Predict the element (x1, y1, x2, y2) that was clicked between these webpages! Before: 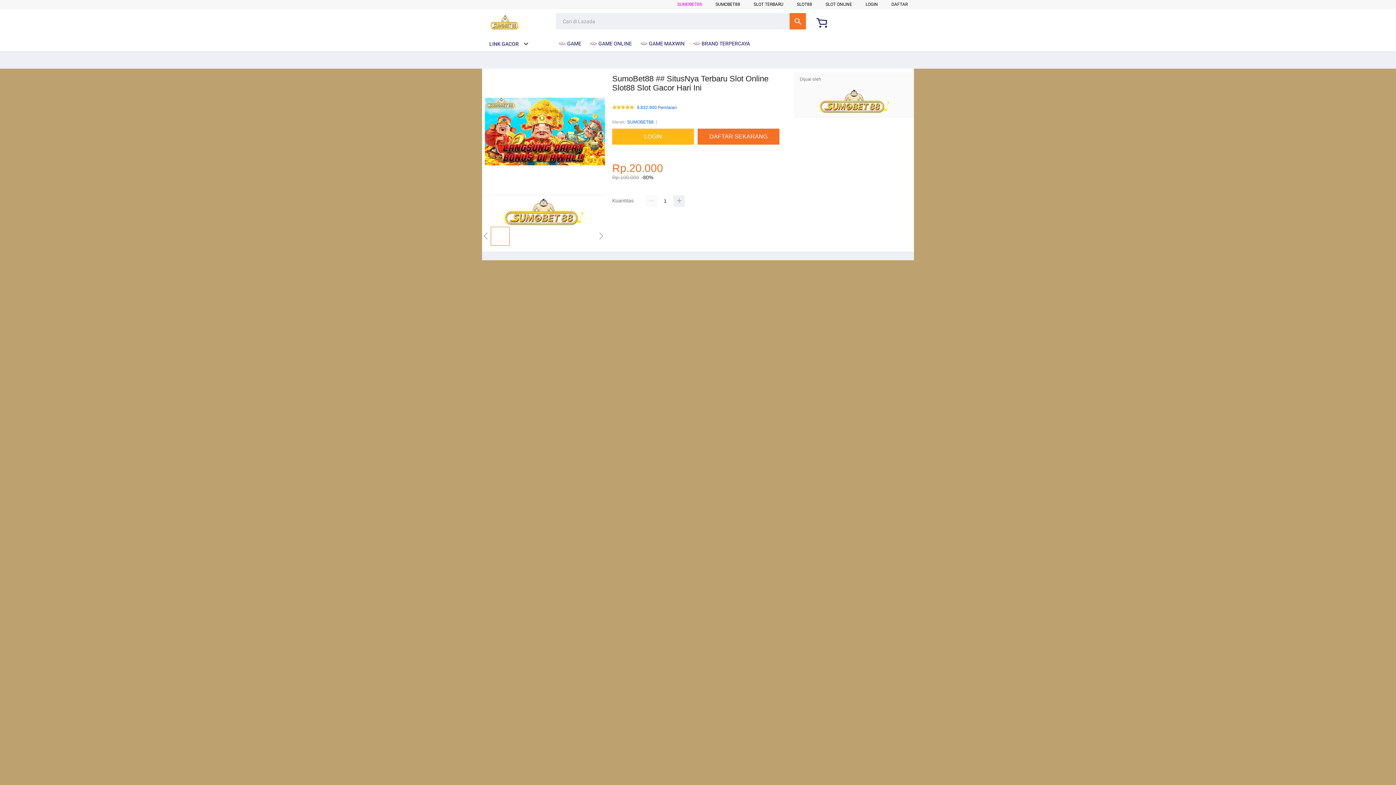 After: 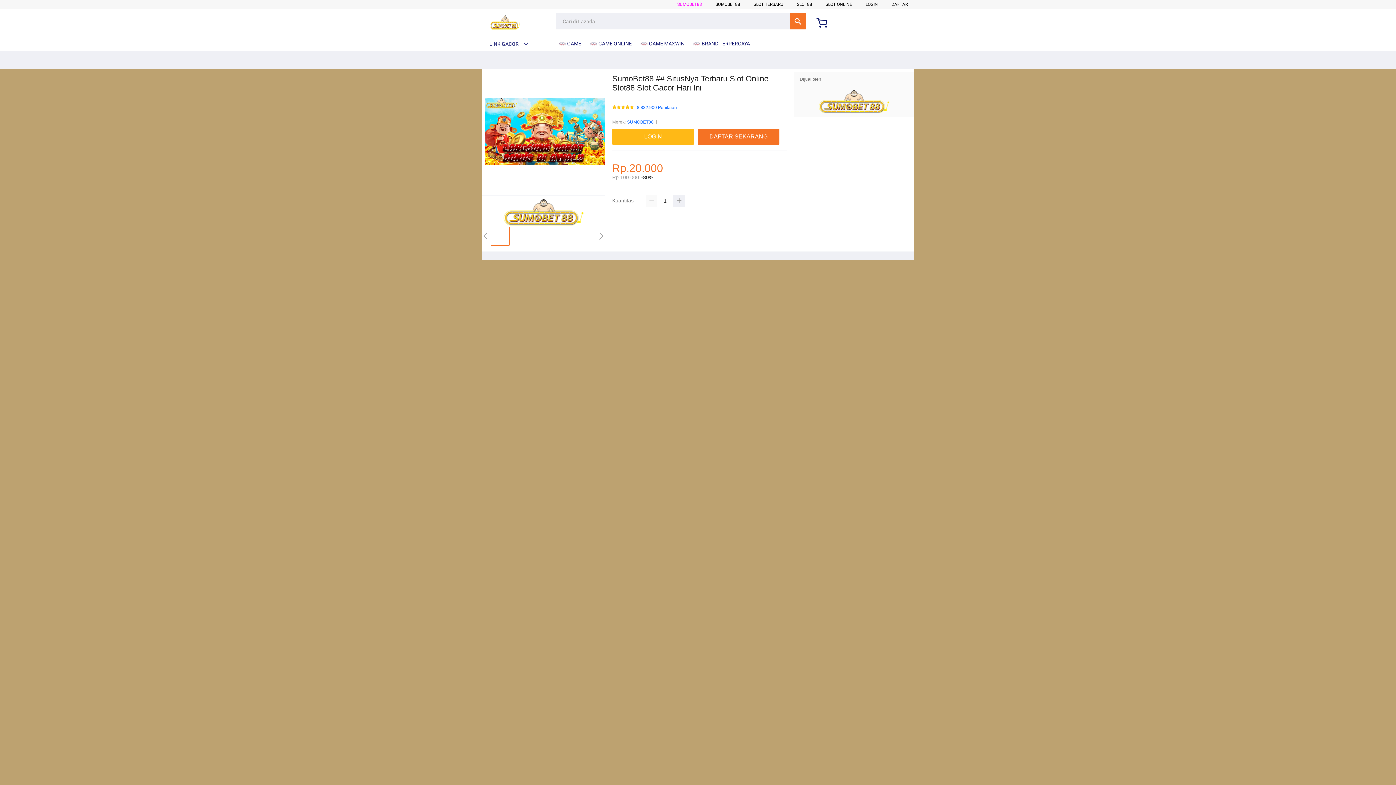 Action: bbox: (640, 36, 688, 50) label:  GAME MAXWIN